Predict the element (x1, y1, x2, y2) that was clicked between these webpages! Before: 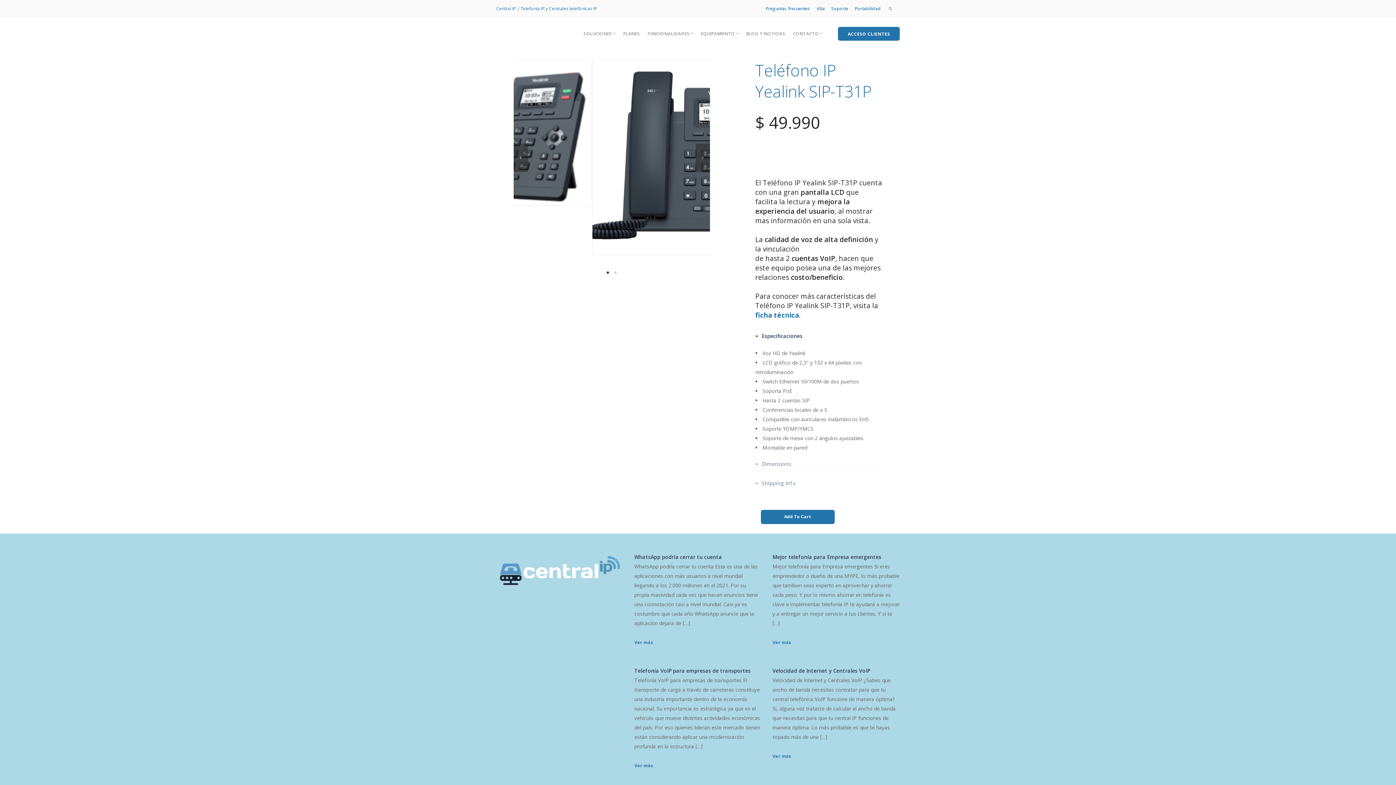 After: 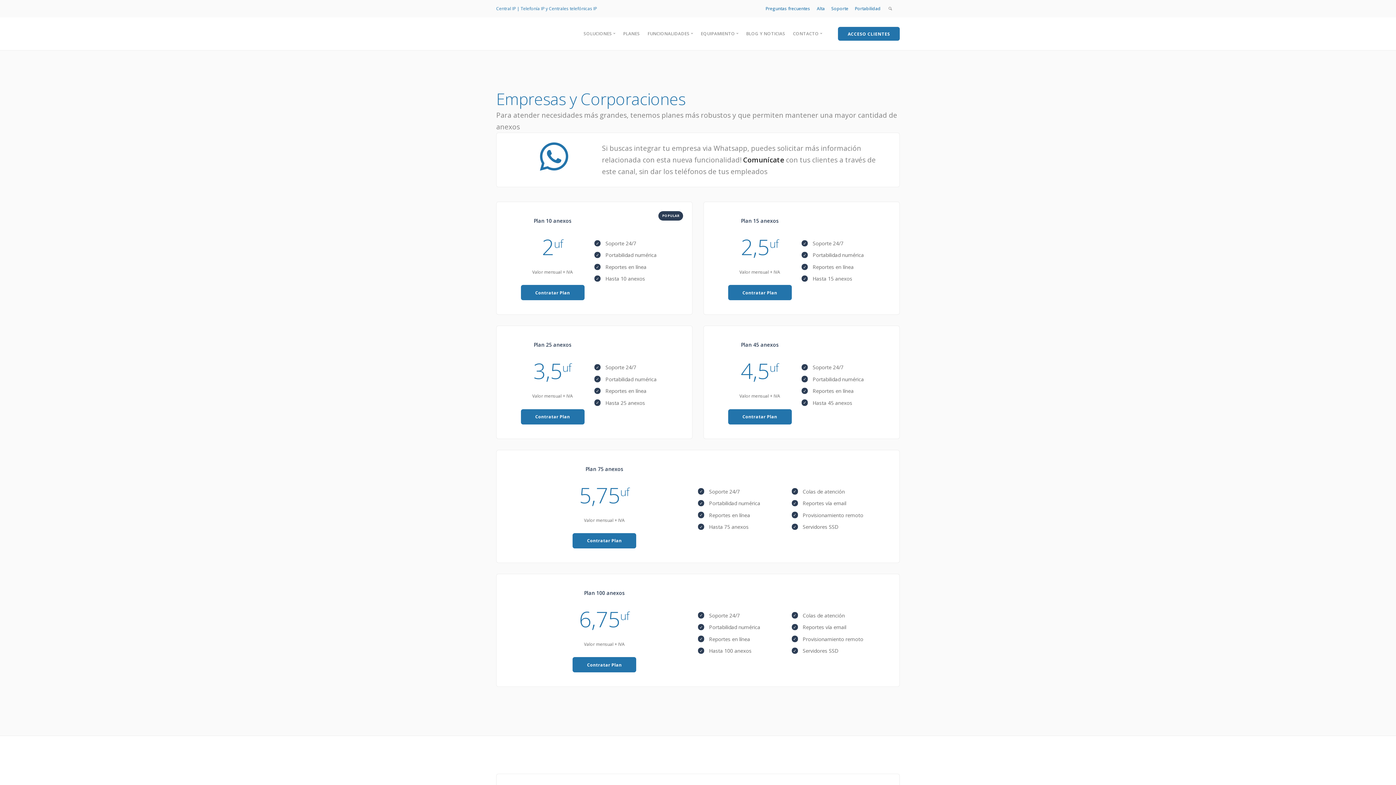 Action: label: PLANES bbox: (623, 30, 640, 36)